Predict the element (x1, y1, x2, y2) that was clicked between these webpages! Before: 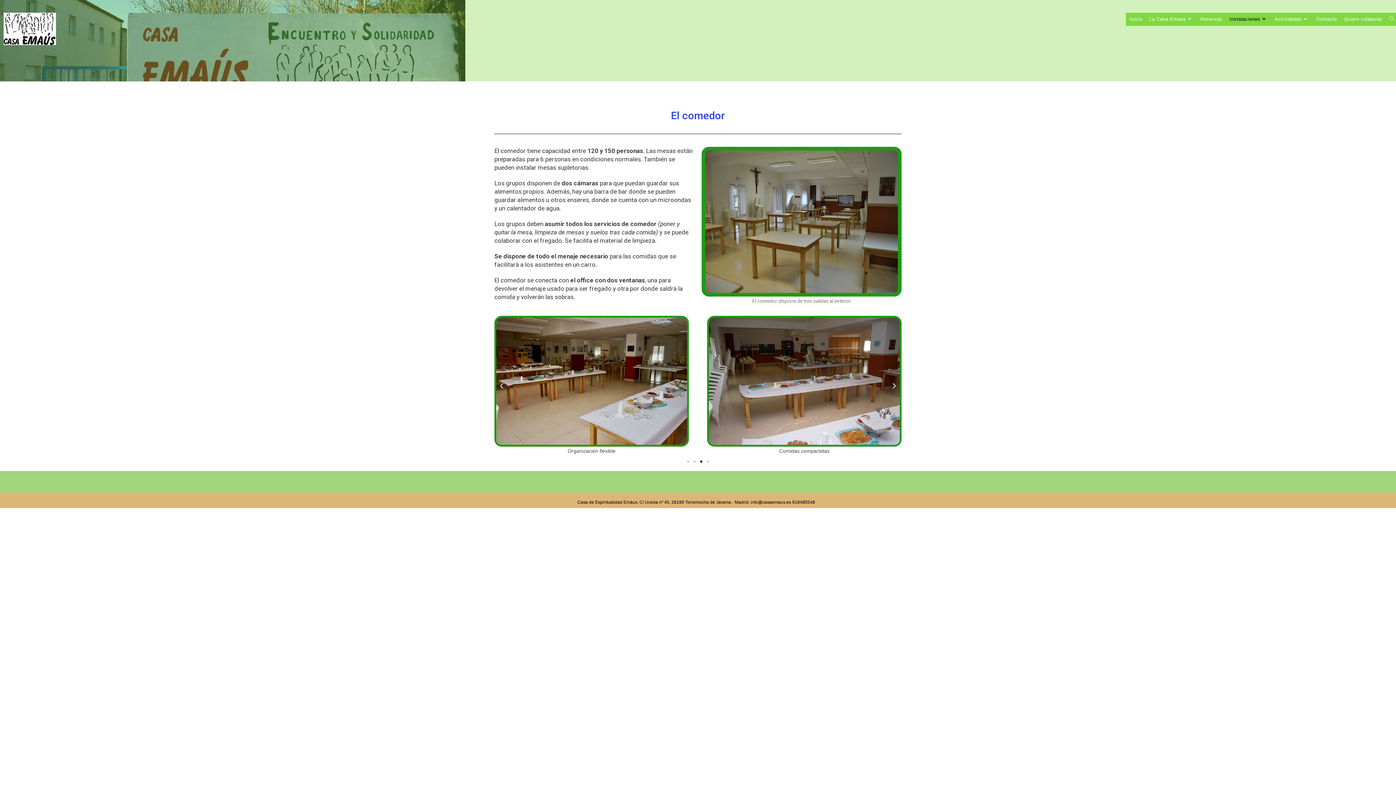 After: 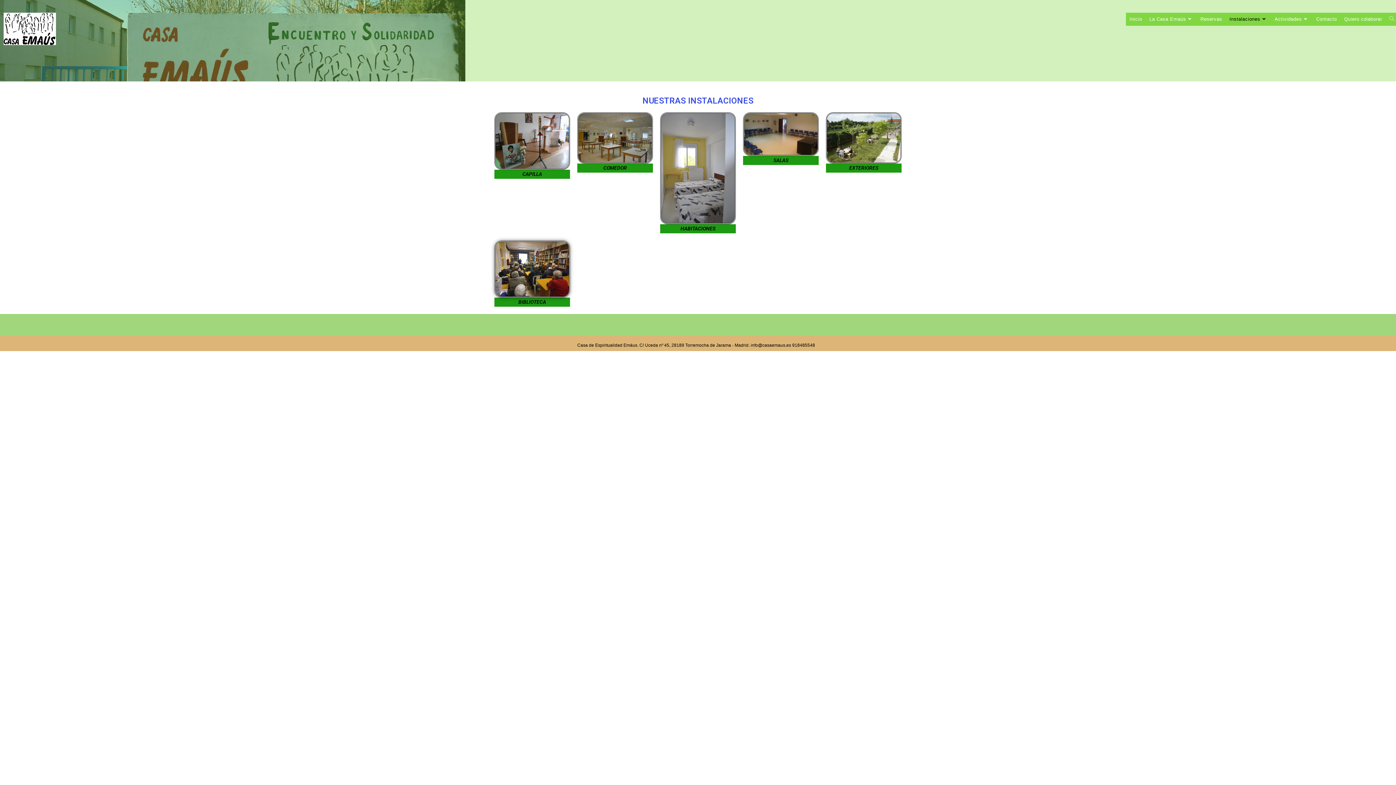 Action: bbox: (1226, 12, 1271, 25) label: Instalaciones